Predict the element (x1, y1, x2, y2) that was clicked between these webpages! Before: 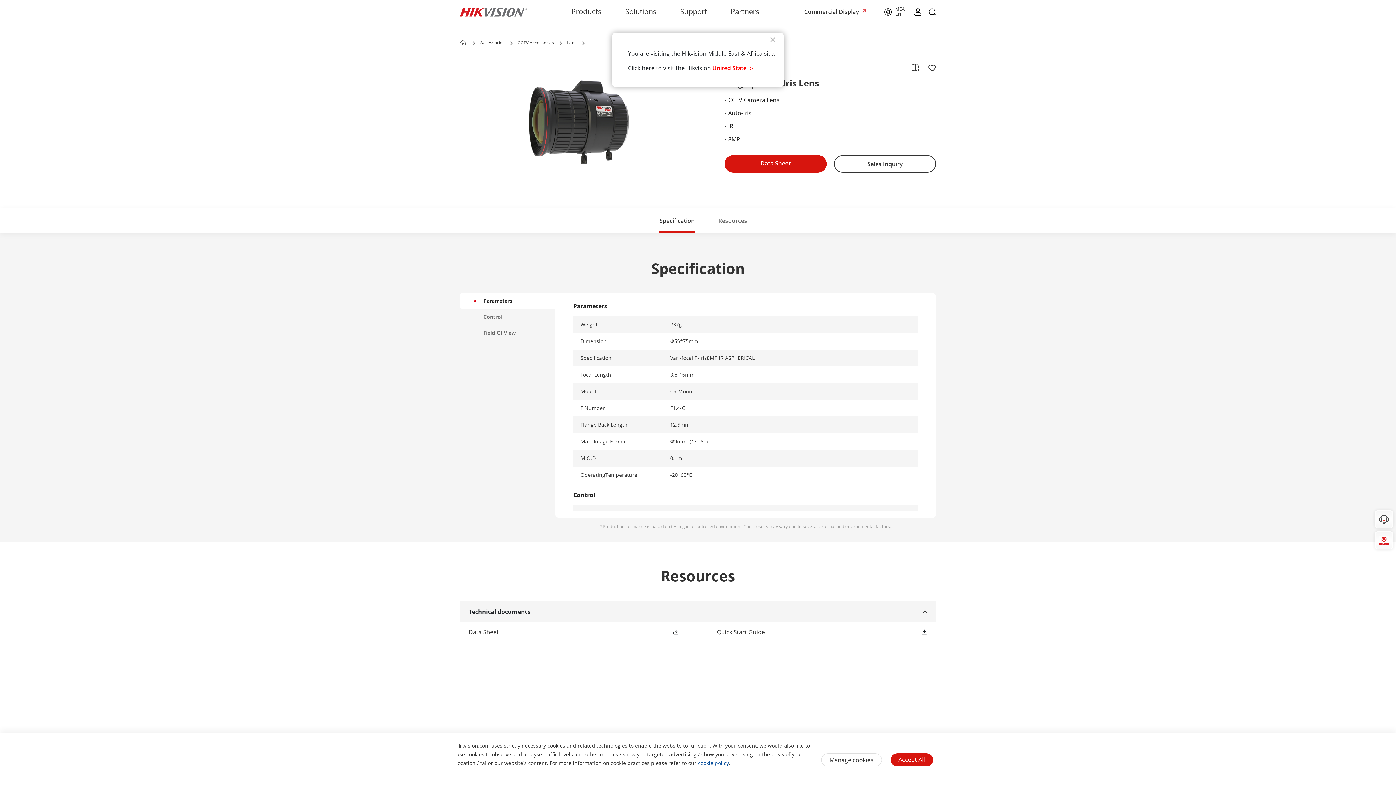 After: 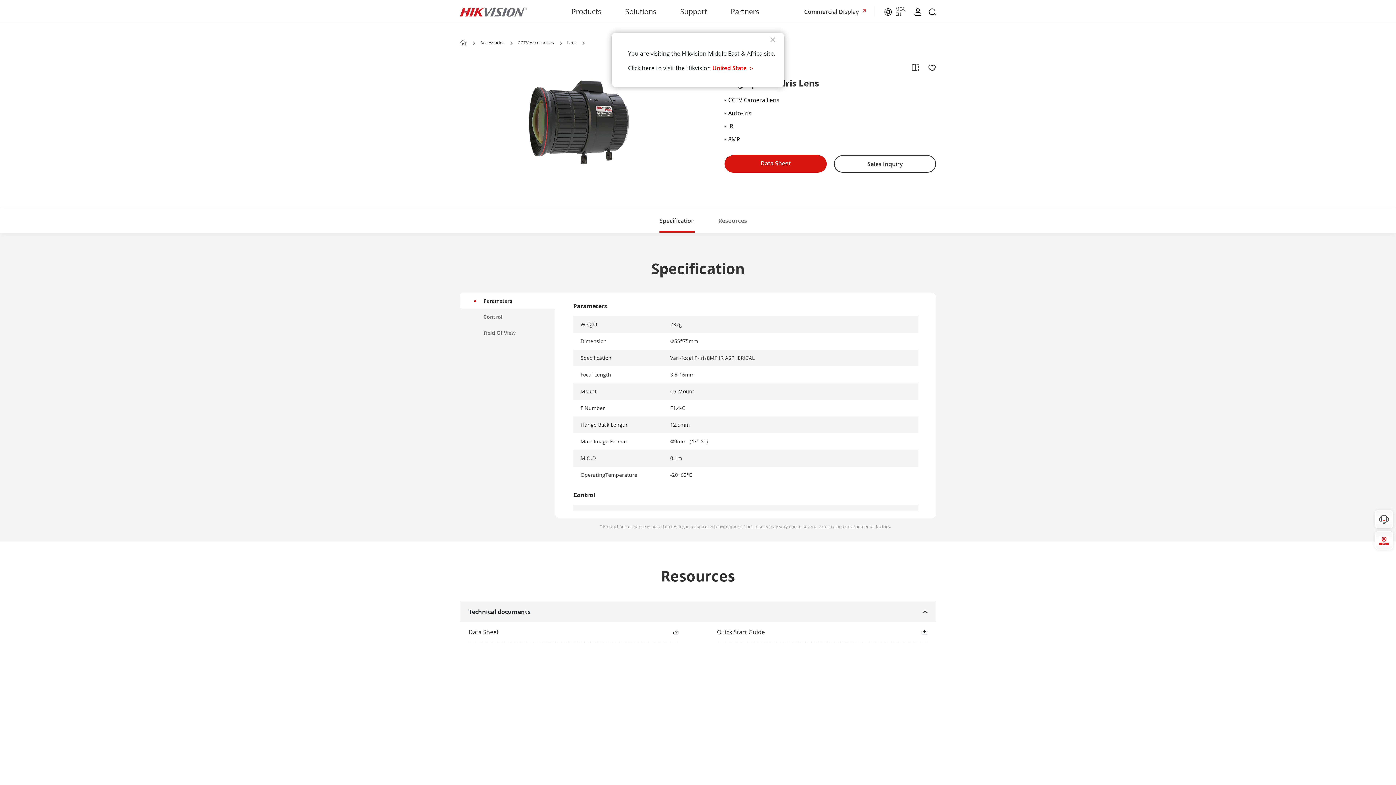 Action: bbox: (890, 753, 933, 766) label: Accept All